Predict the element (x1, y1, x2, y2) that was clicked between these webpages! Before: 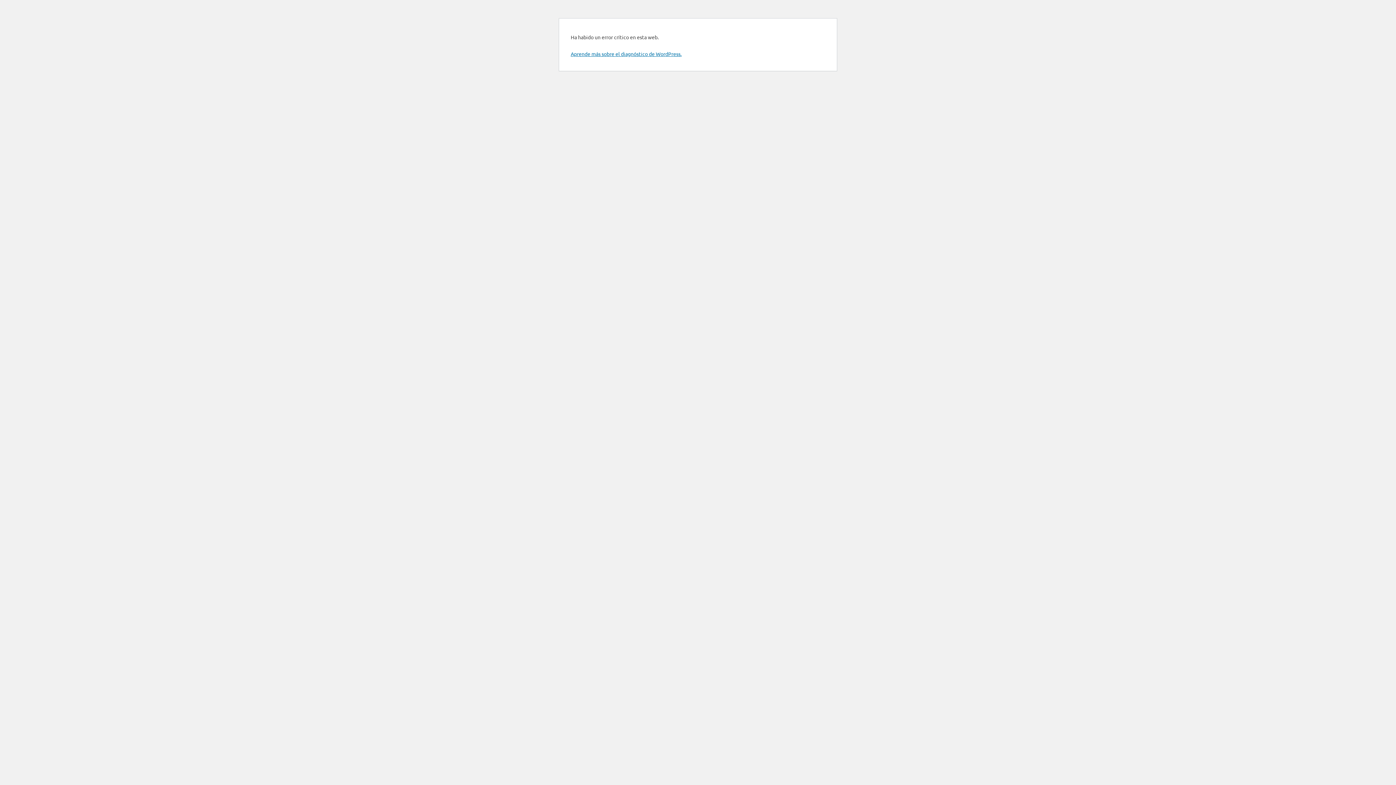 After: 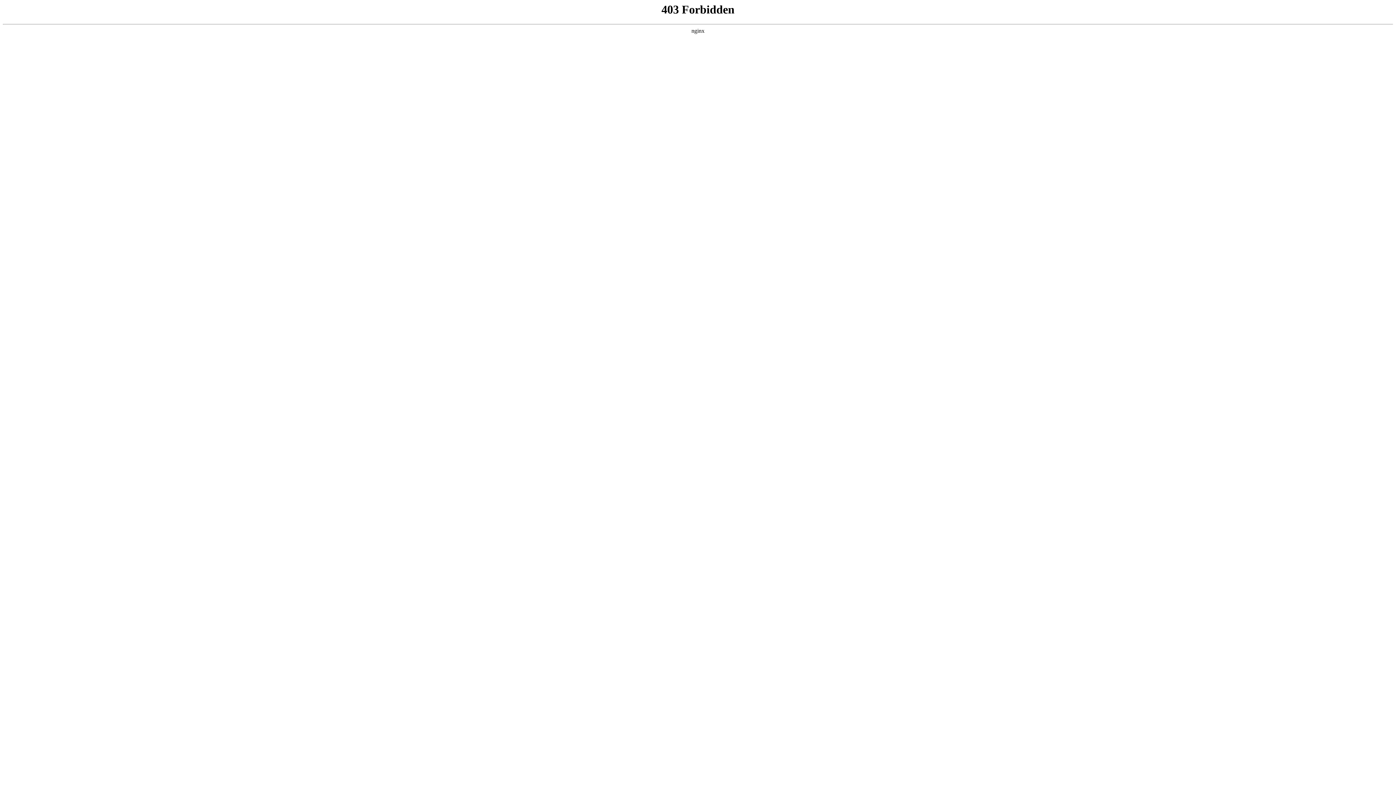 Action: label: Aprende más sobre el diagnóstico de WordPress. bbox: (570, 50, 681, 57)